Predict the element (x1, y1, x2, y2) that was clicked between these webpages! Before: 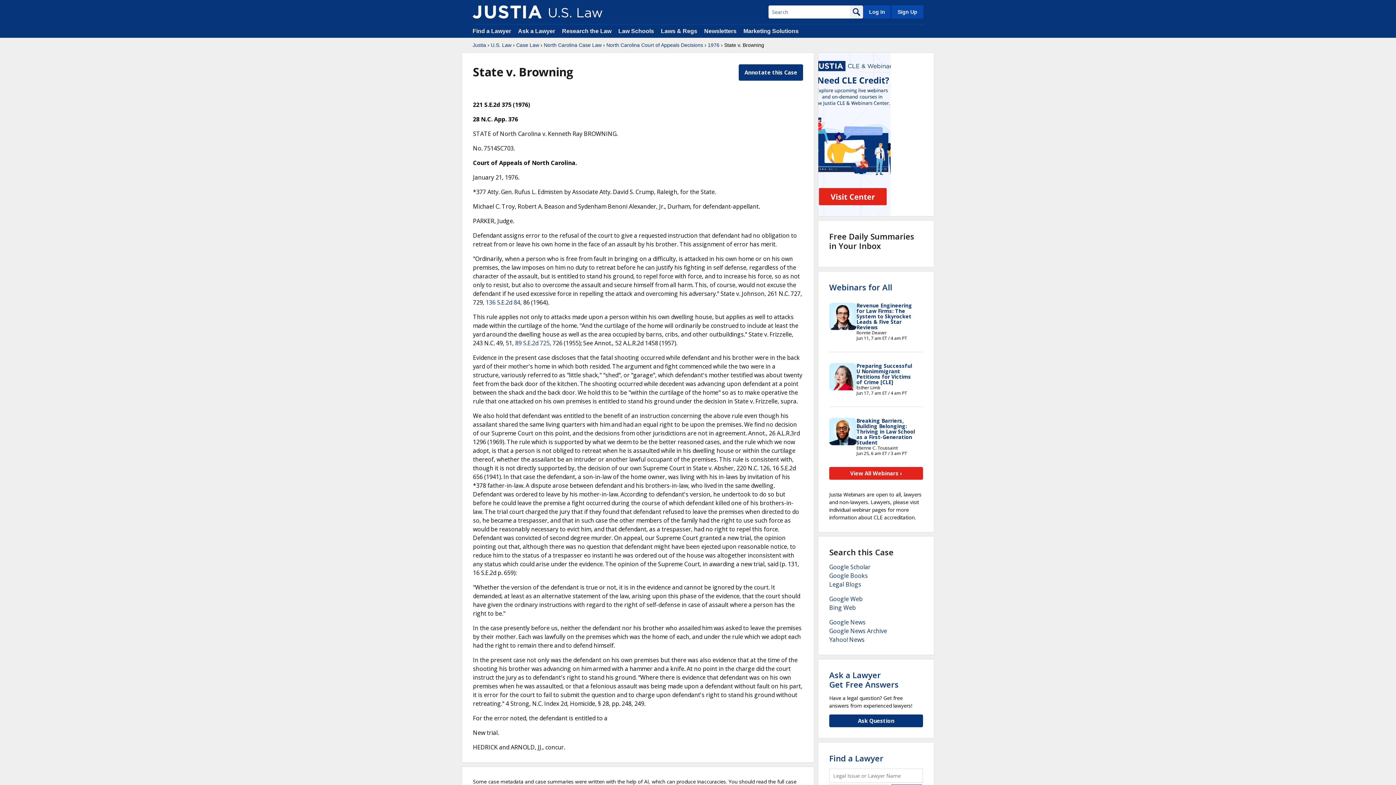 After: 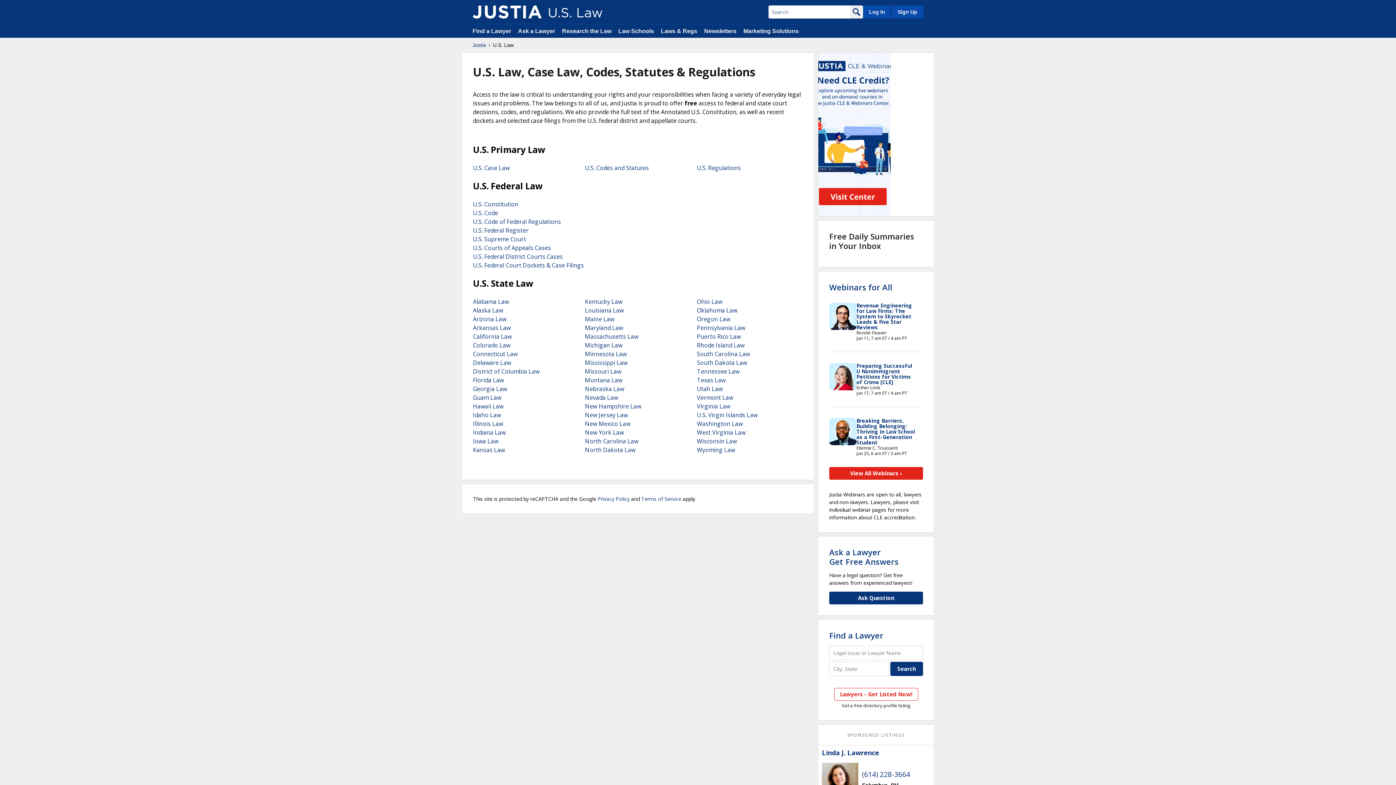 Action: bbox: (472, 5, 541, 18)